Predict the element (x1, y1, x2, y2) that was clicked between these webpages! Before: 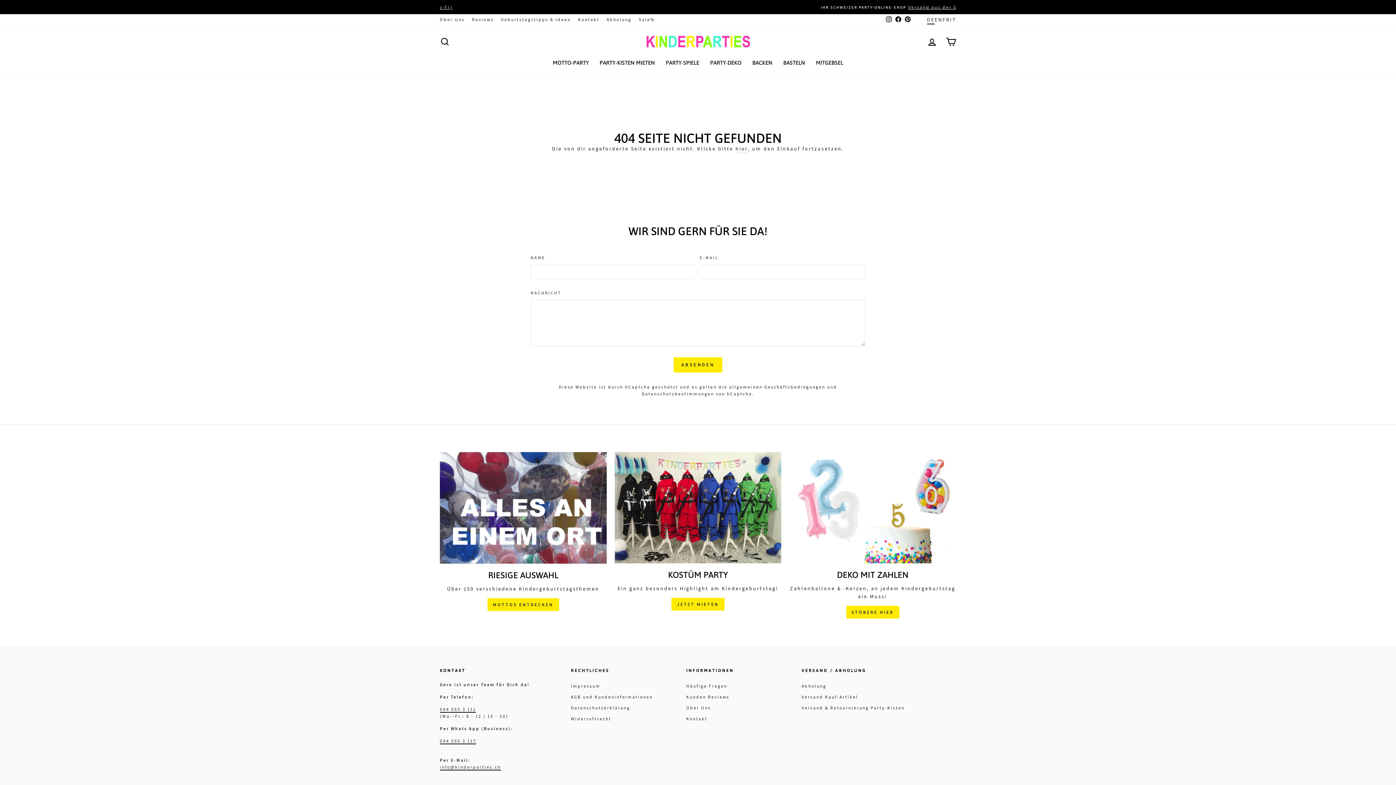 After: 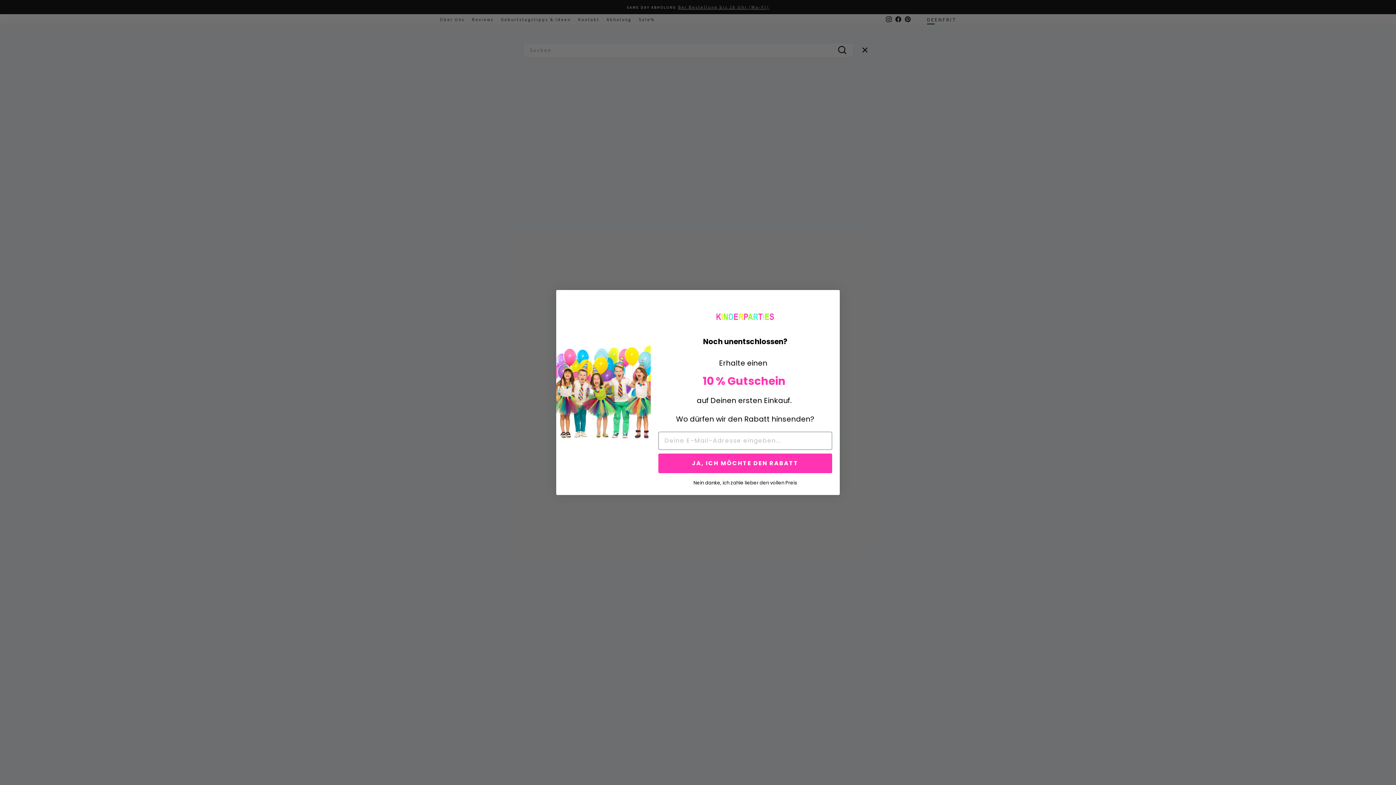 Action: label: SUCHE bbox: (435, 34, 454, 49)